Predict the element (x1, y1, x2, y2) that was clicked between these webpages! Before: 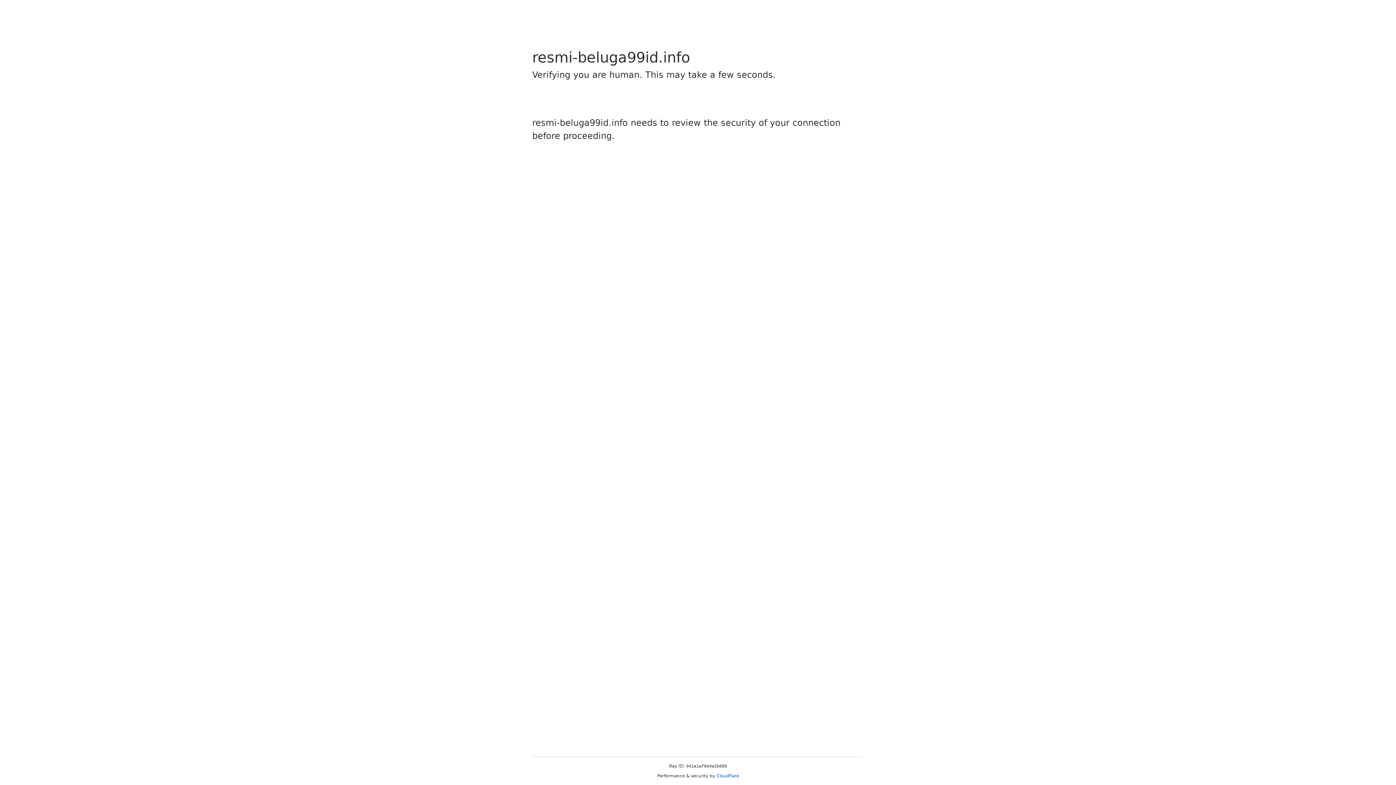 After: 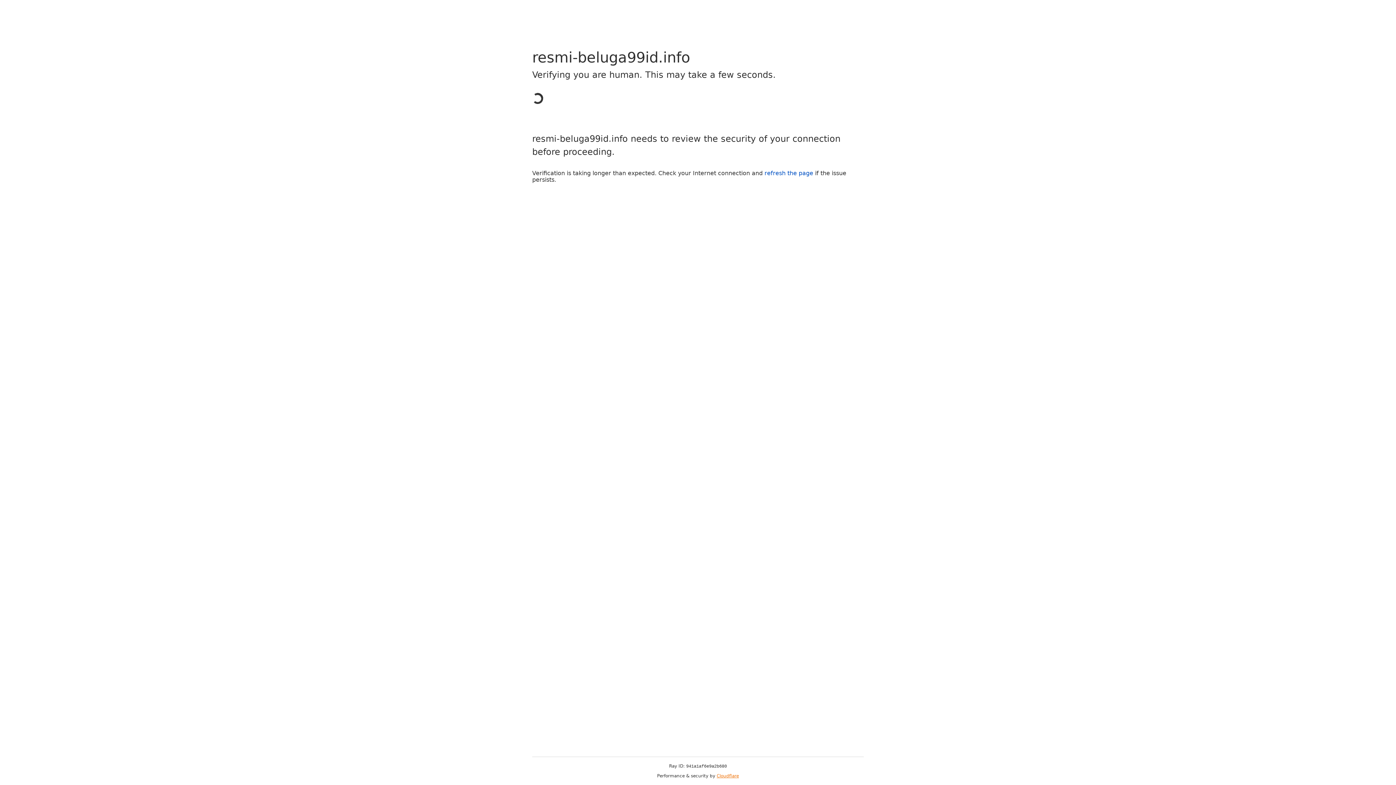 Action: label: Cloudflare bbox: (716, 773, 739, 778)